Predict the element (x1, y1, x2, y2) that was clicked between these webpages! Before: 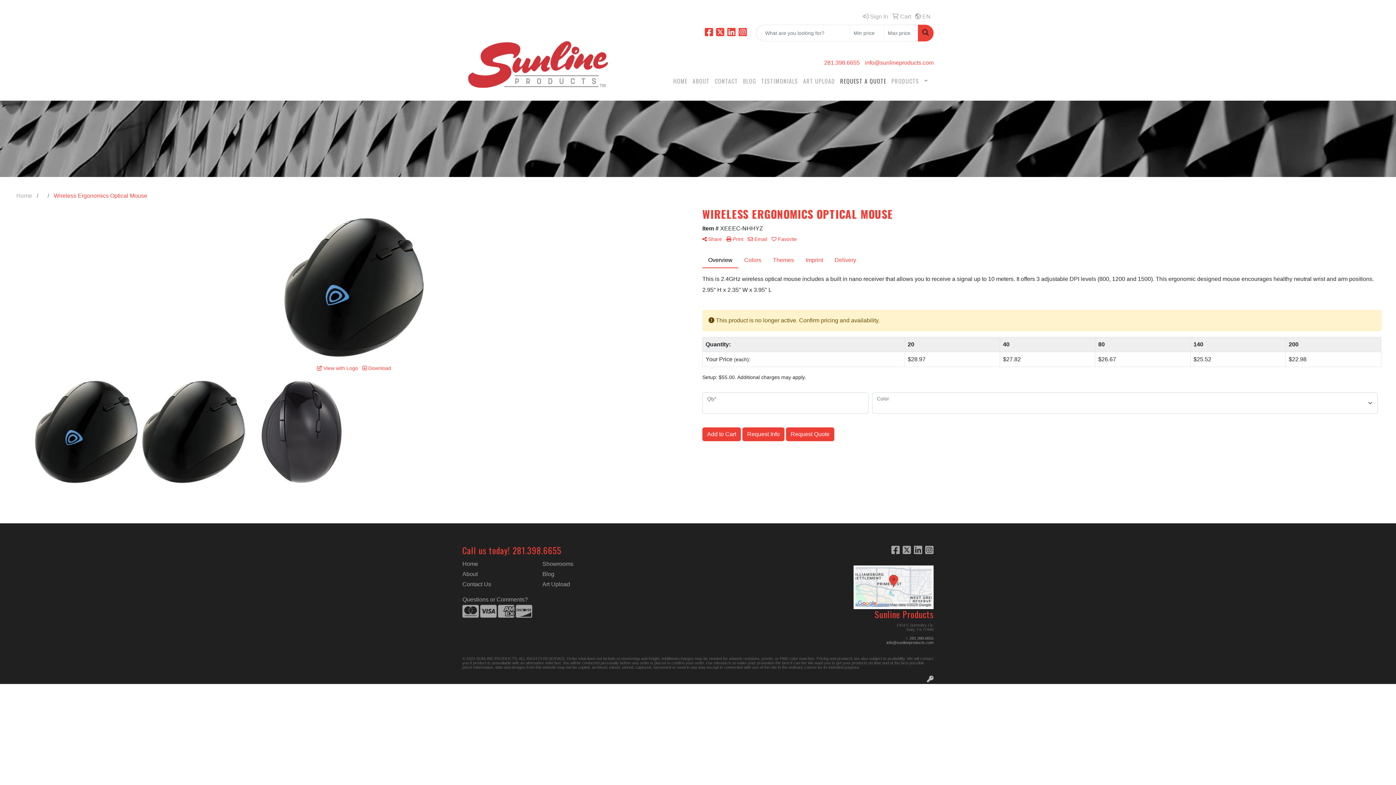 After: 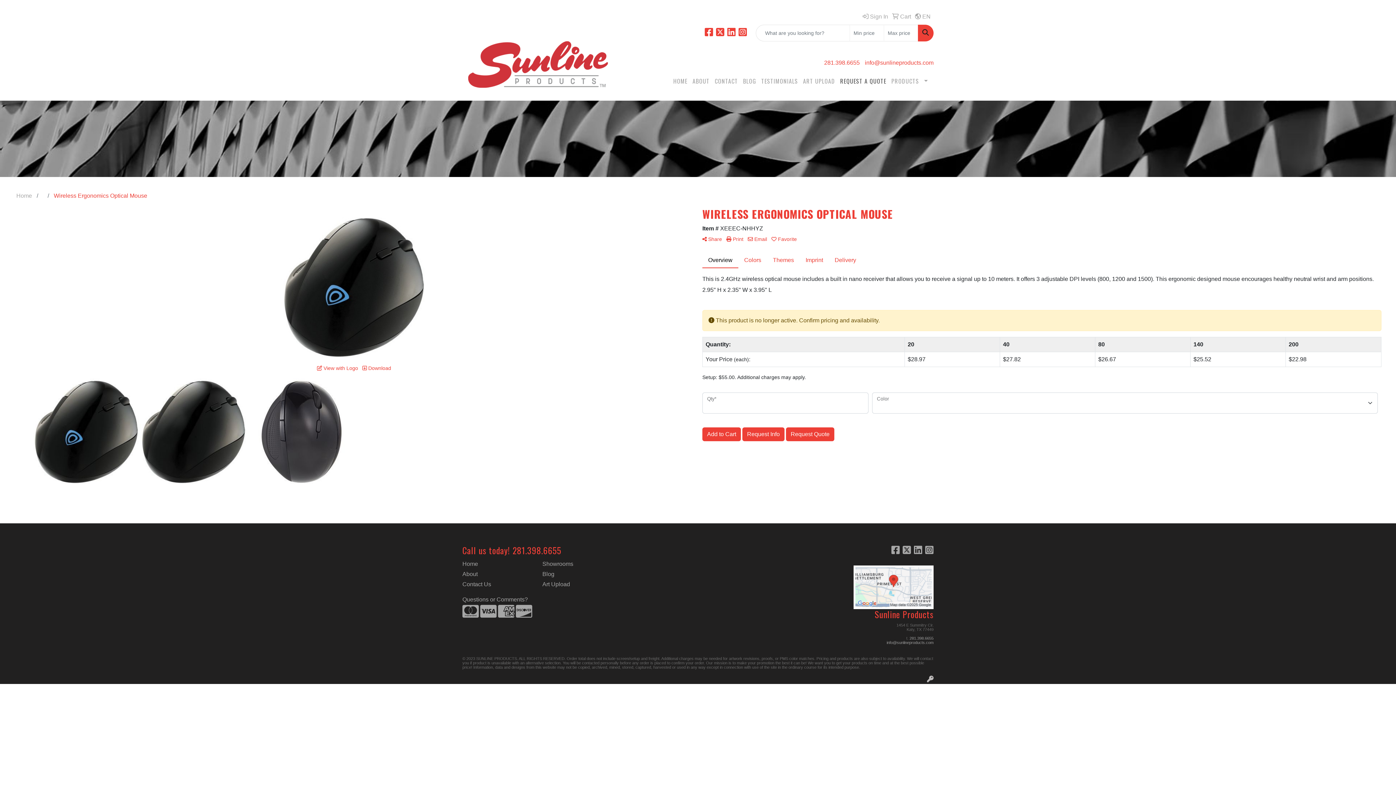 Action: label: Search bbox: (918, 24, 933, 41)